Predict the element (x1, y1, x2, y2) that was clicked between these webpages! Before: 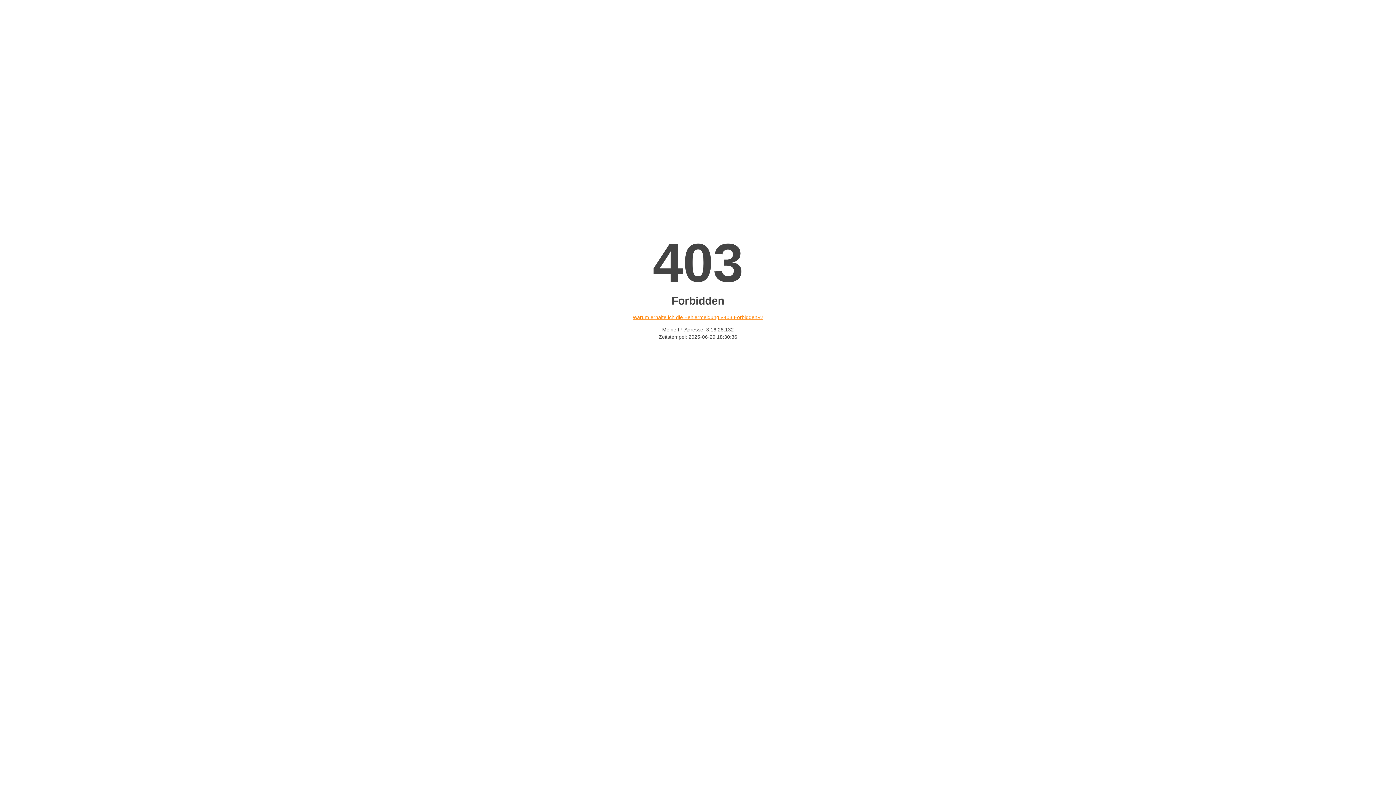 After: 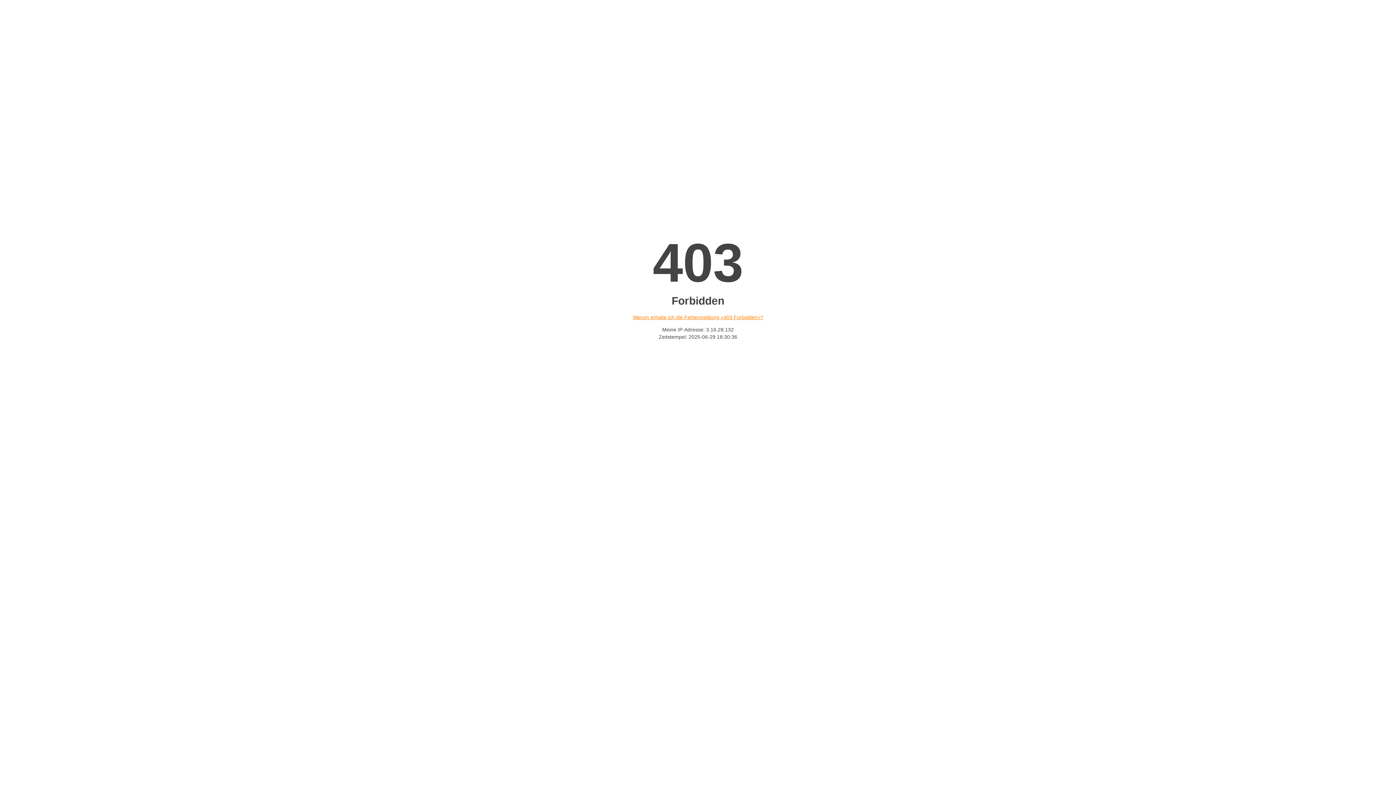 Action: label: Warum erhalte ich die Fehlermeldung «403 Forbidden»? bbox: (632, 314, 763, 320)